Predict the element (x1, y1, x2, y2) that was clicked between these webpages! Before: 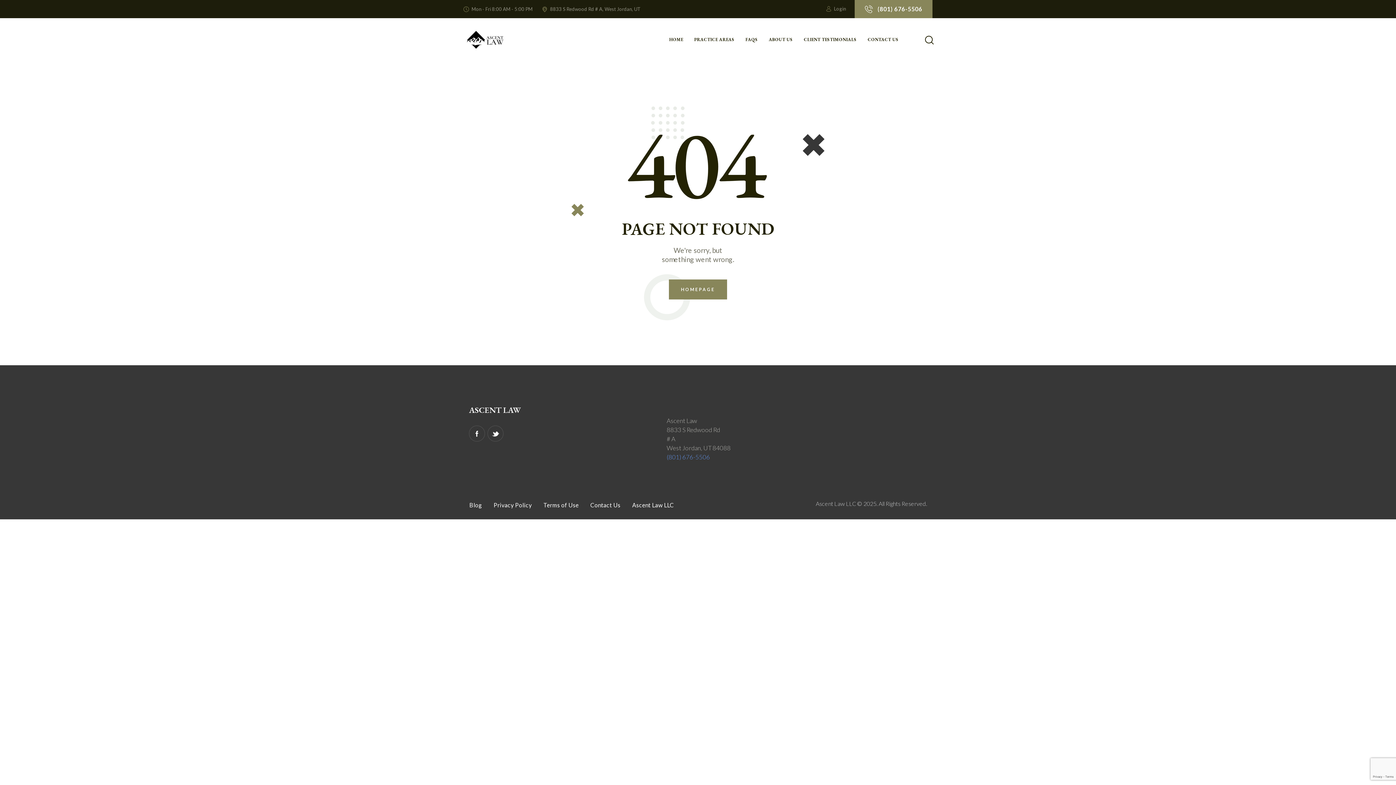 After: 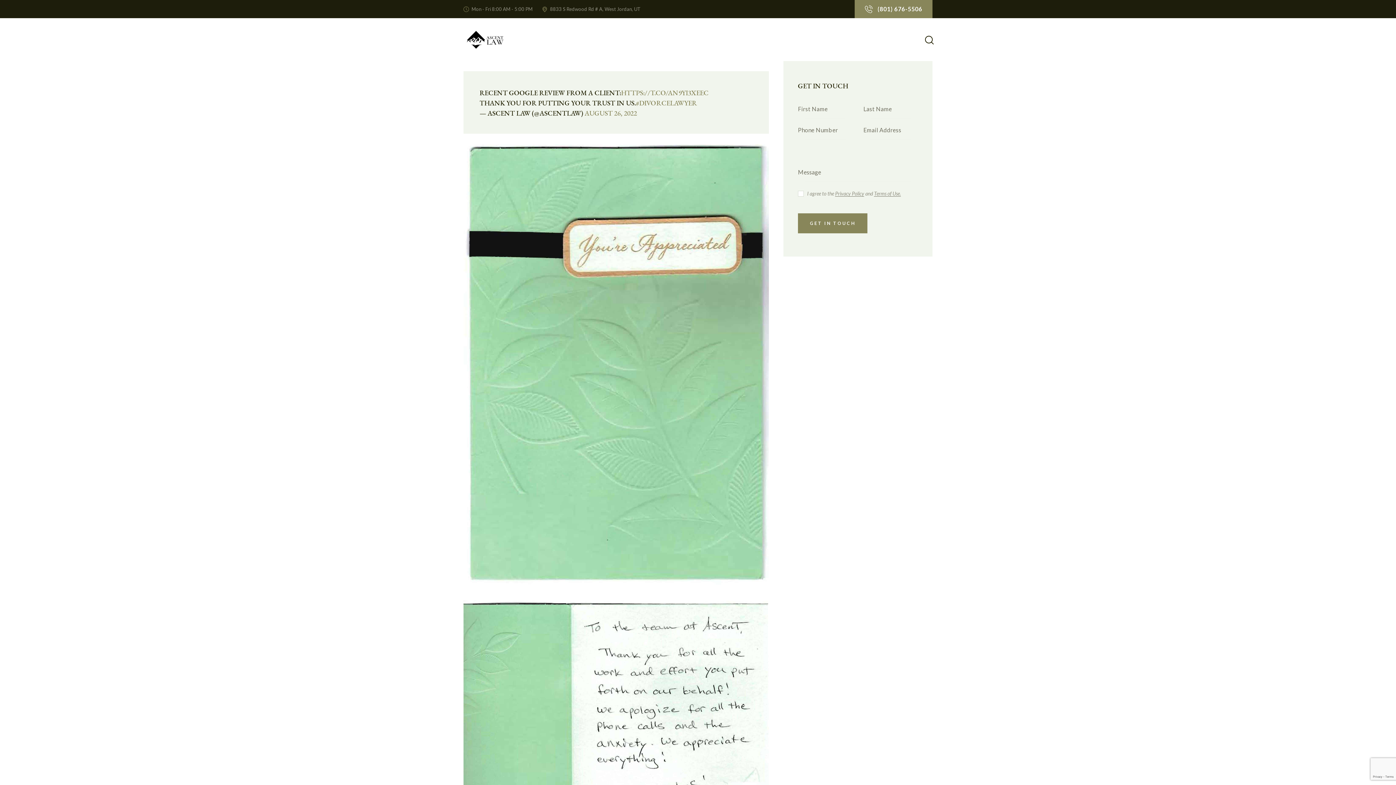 Action: label: CLIENT TESTIMONIALS bbox: (798, 32, 862, 47)